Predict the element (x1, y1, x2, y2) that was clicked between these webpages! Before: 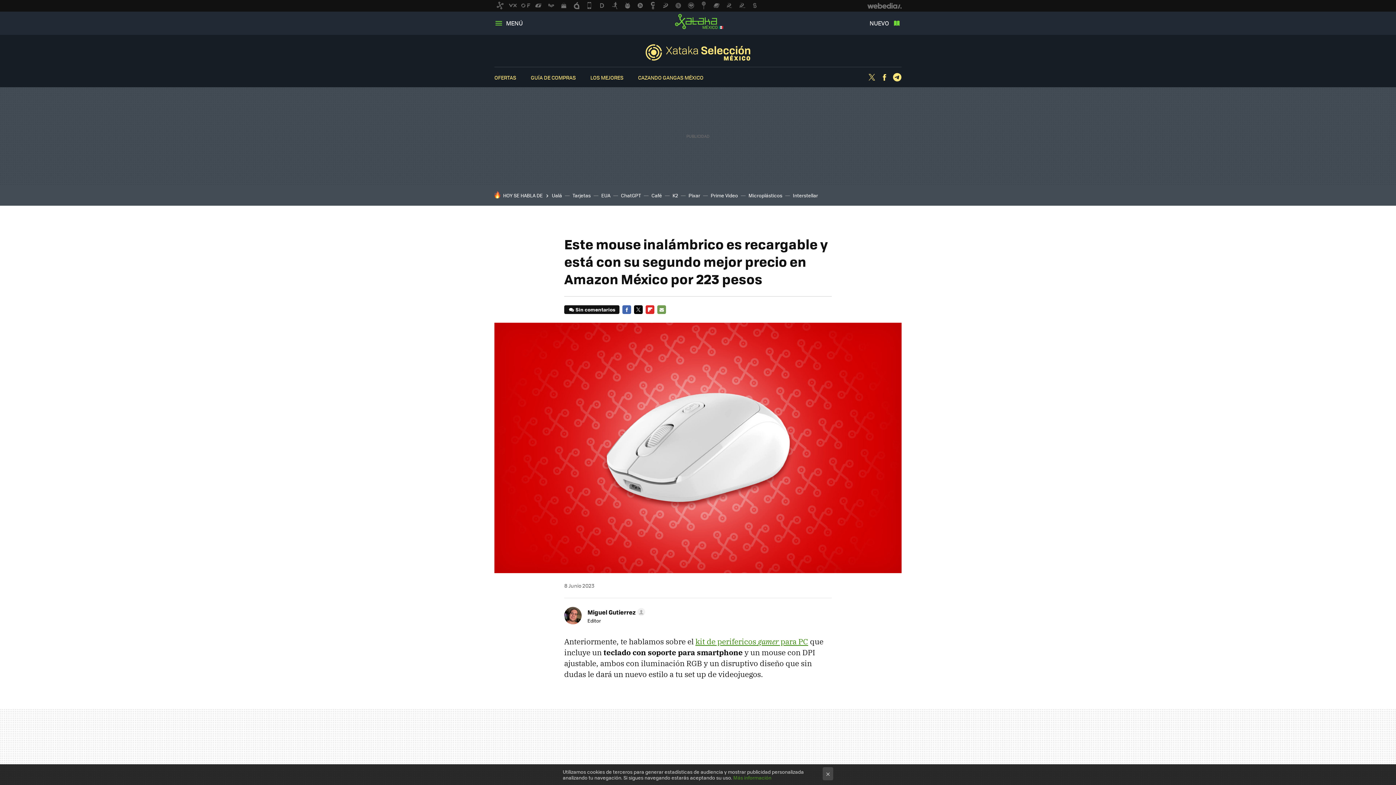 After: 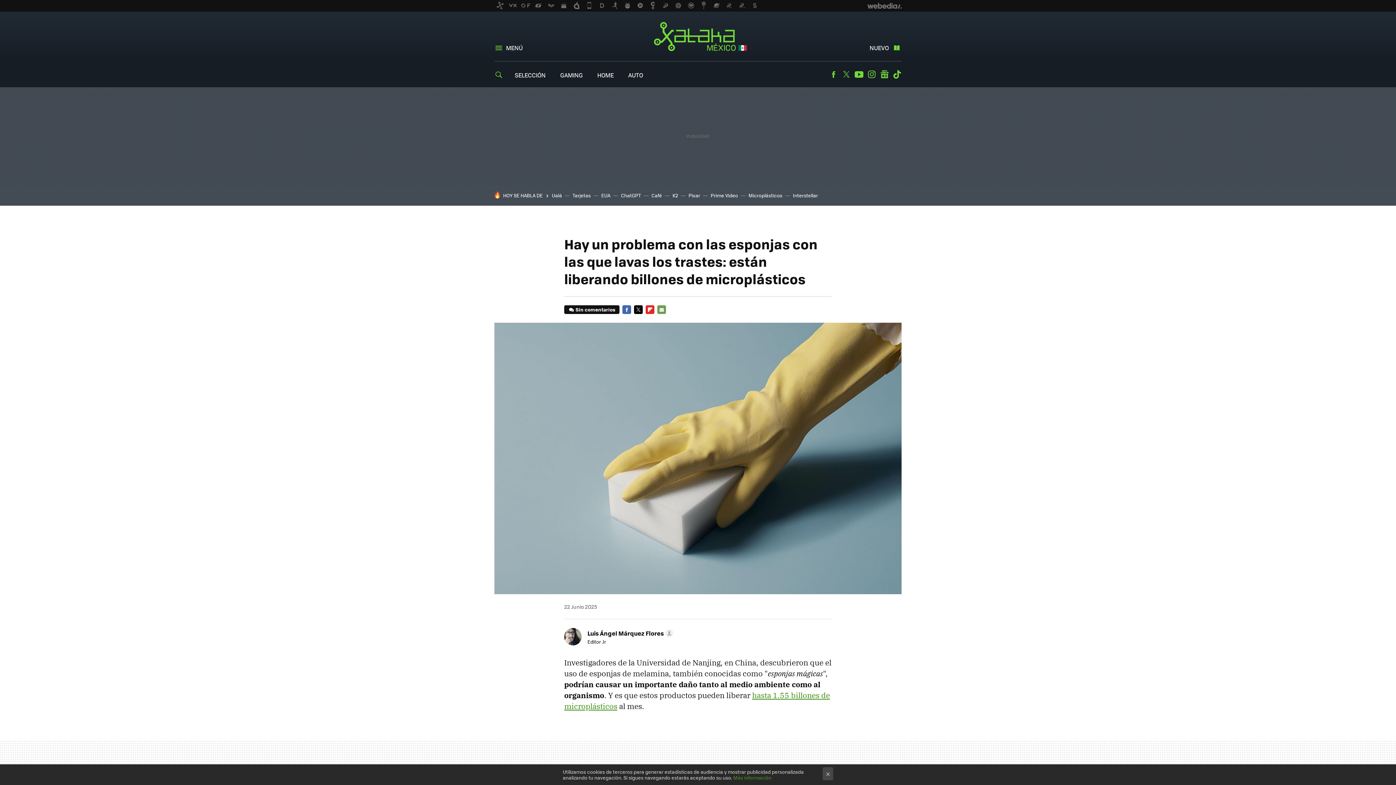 Action: bbox: (748, 192, 782, 198) label: Microplásticos